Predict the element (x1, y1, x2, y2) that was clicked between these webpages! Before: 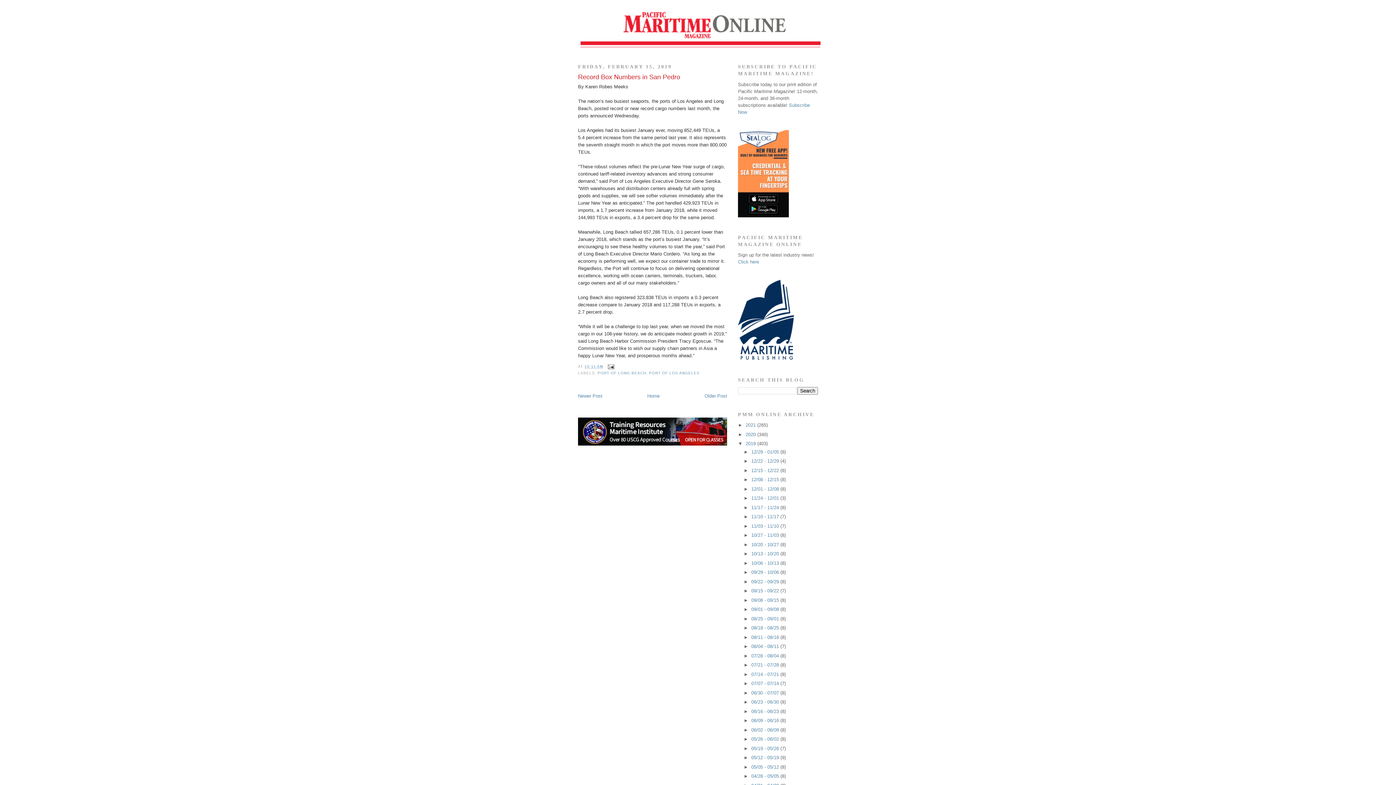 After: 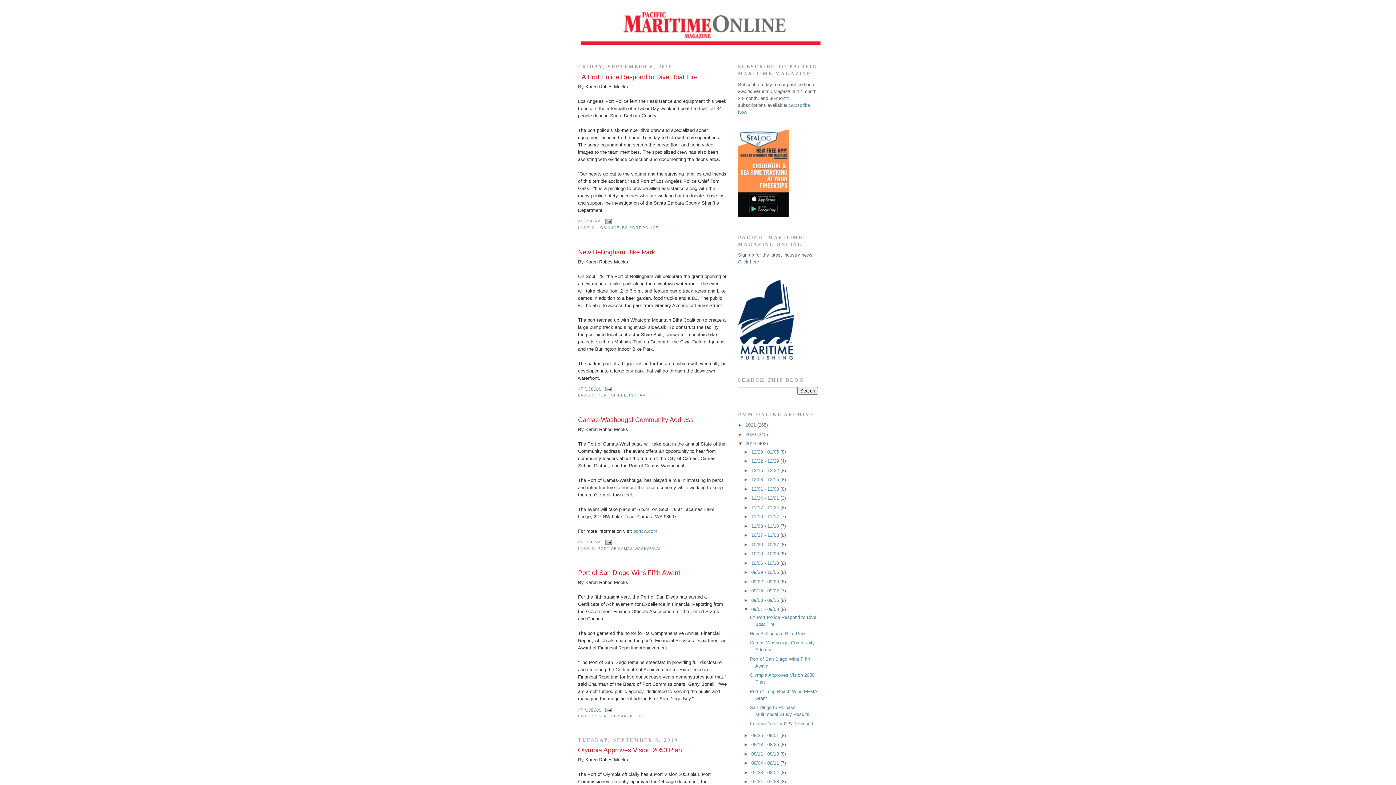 Action: label: 09/01 - 09/08  bbox: (751, 606, 780, 612)